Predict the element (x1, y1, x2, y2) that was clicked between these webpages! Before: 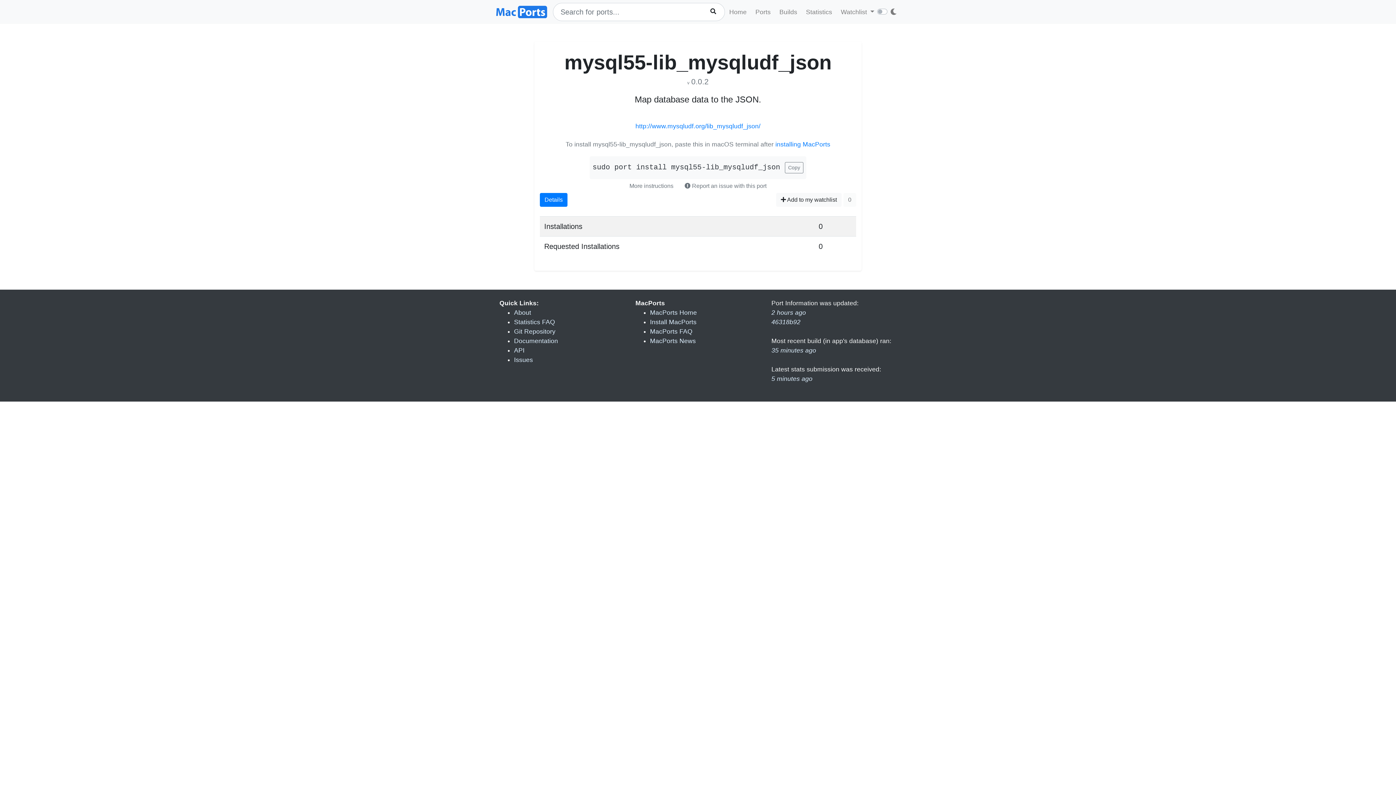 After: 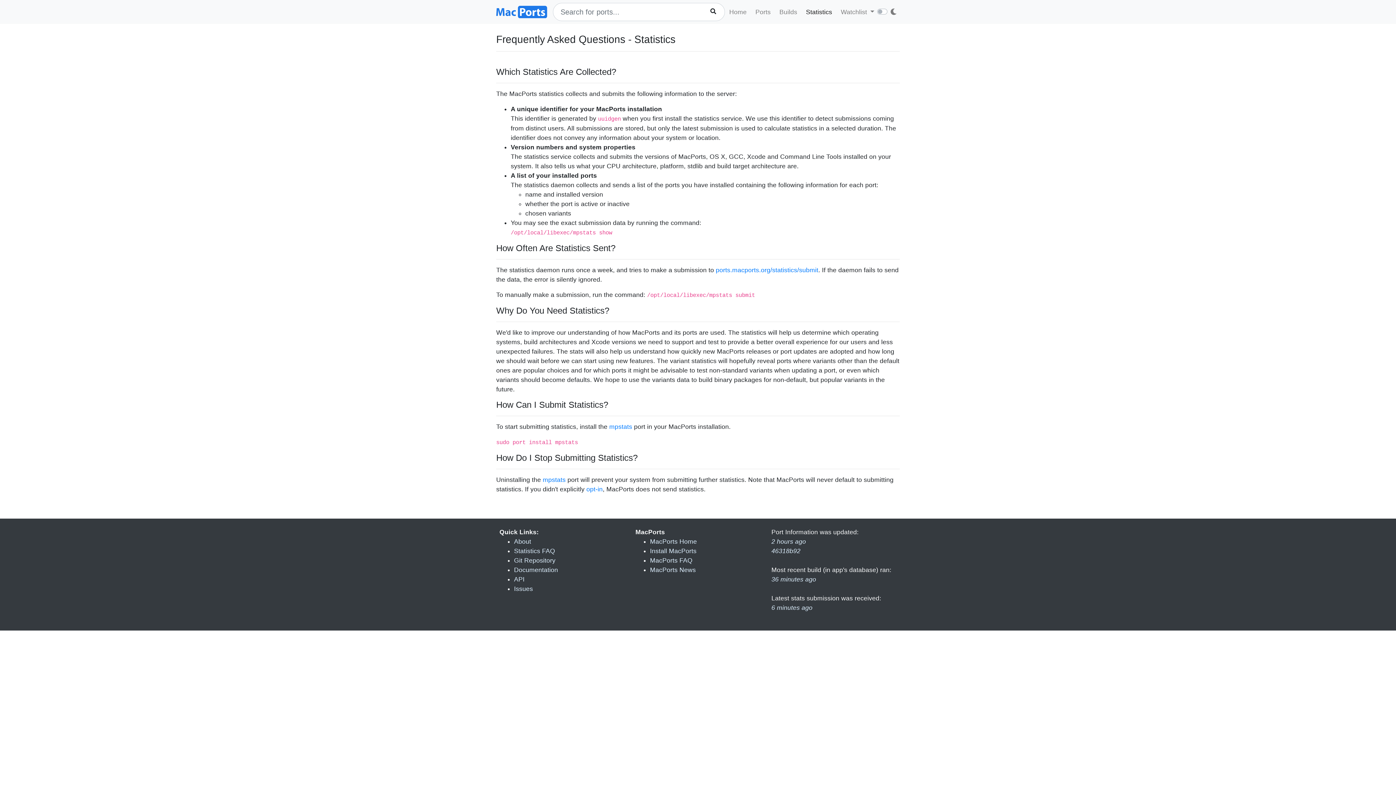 Action: bbox: (514, 318, 555, 325) label: Statistics FAQ